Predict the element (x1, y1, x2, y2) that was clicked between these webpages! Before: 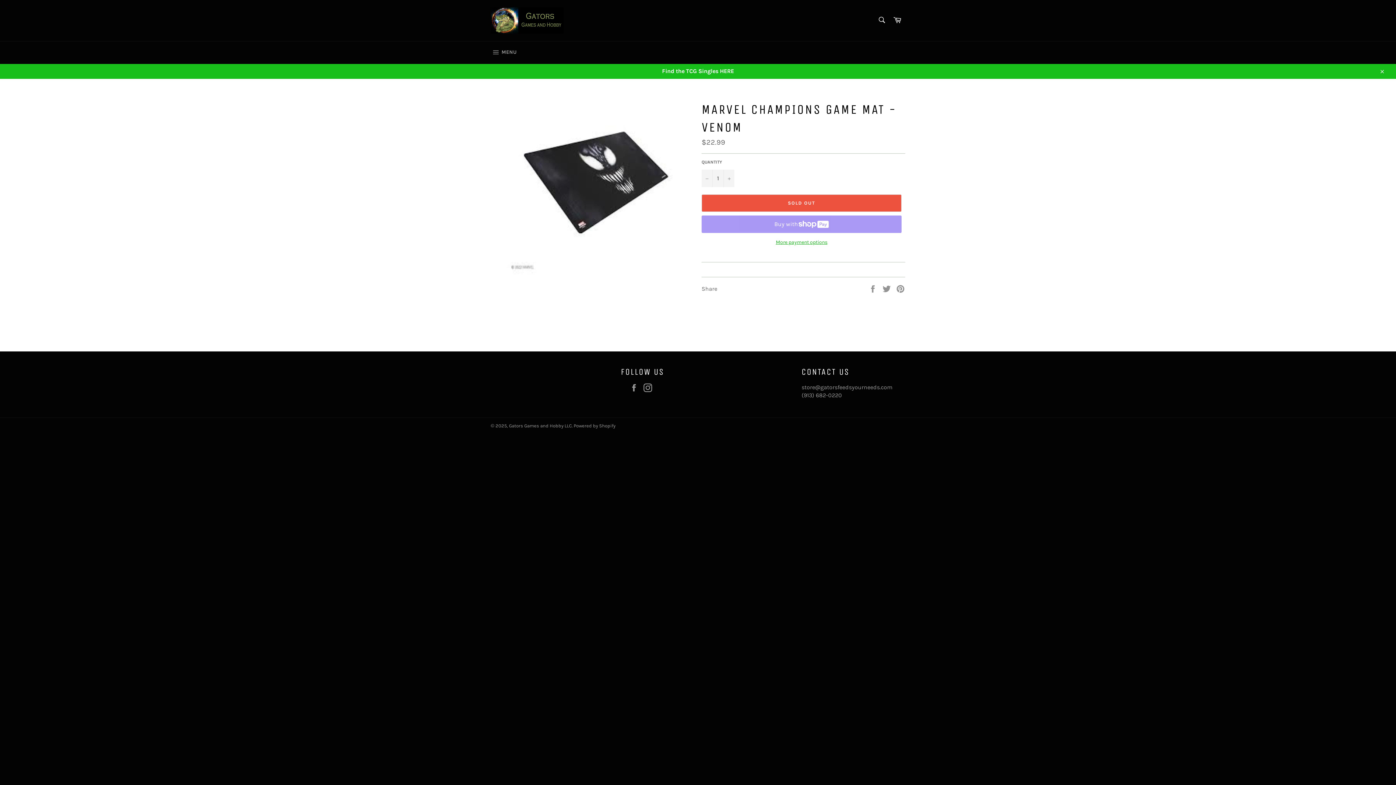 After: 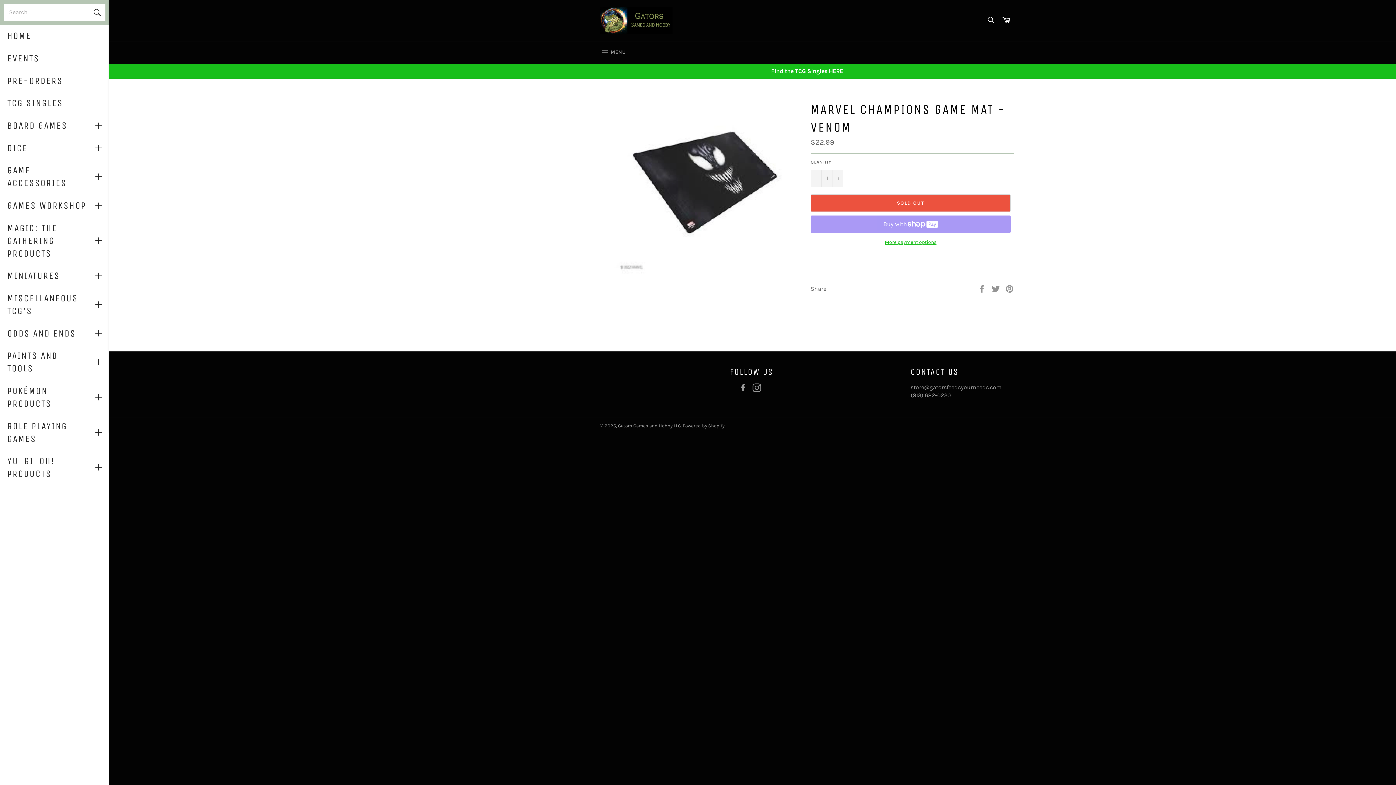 Action: label:  MENU
SITE NAVIGATION bbox: (483, 41, 524, 64)